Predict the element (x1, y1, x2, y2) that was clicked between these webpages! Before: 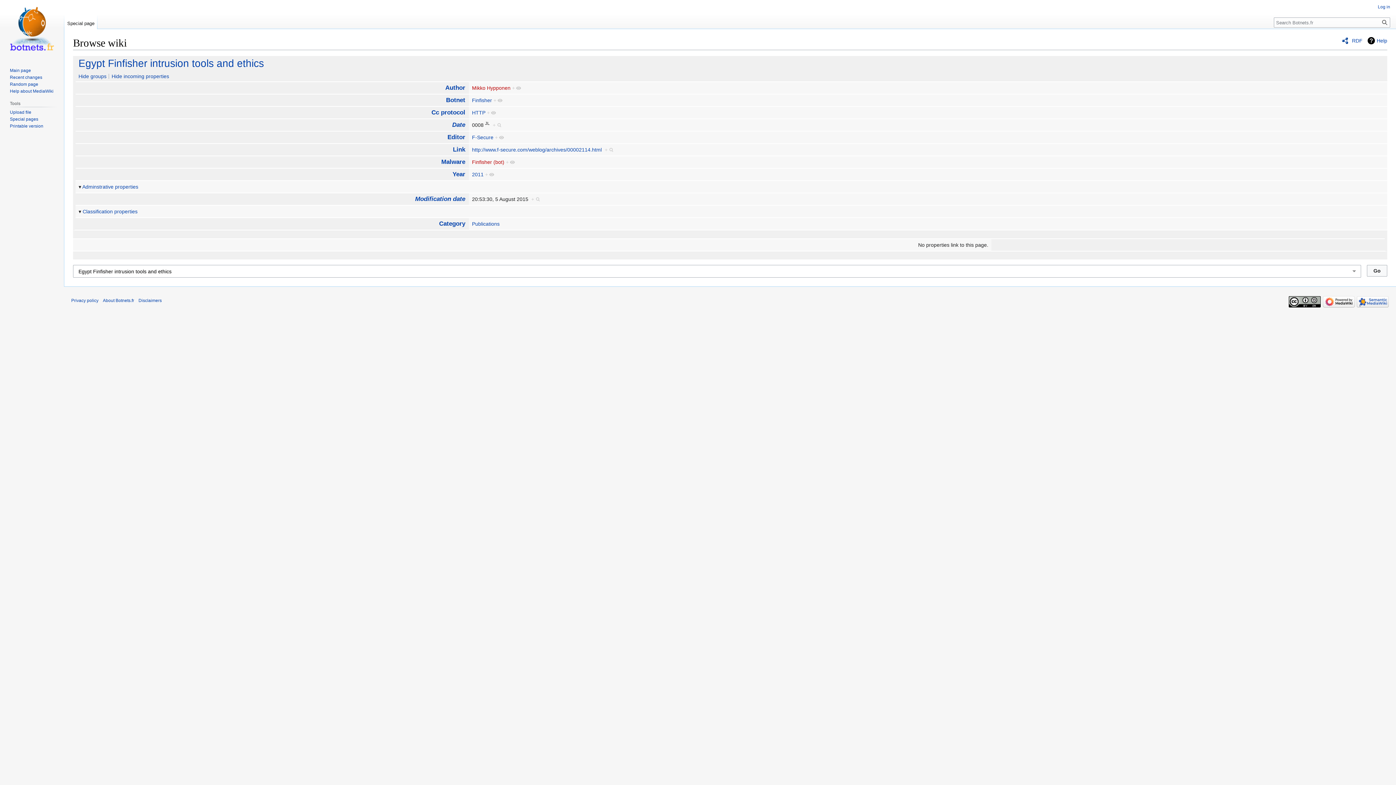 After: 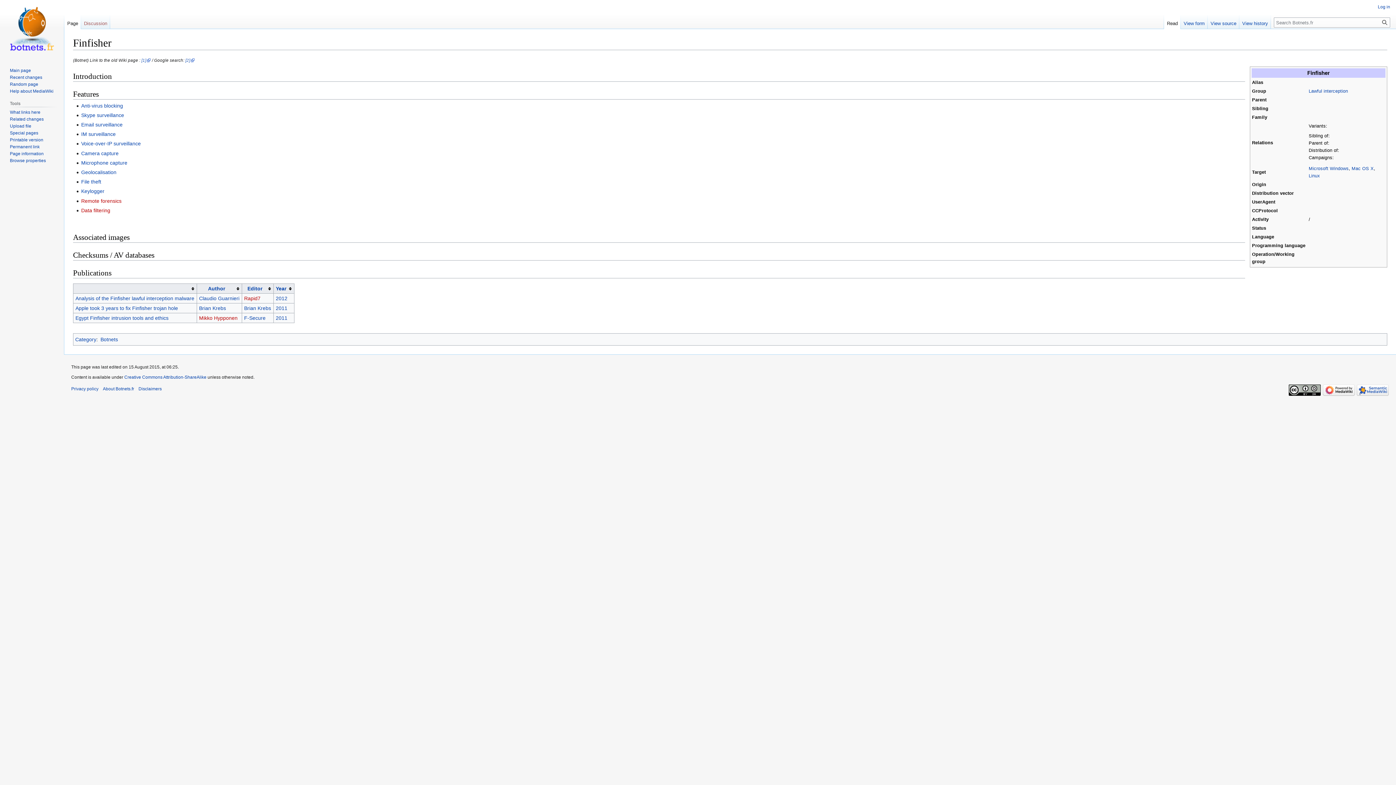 Action: label: Finfisher bbox: (472, 97, 492, 103)